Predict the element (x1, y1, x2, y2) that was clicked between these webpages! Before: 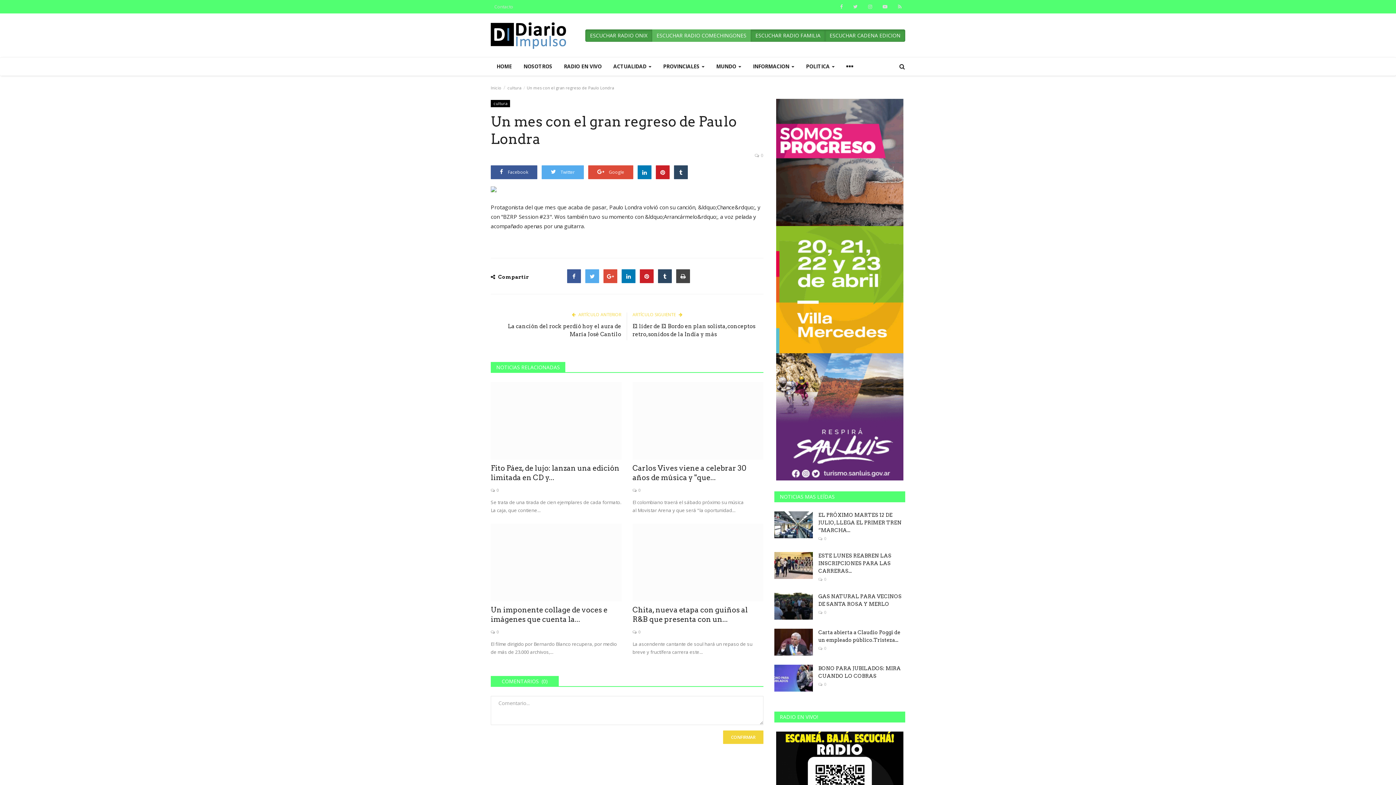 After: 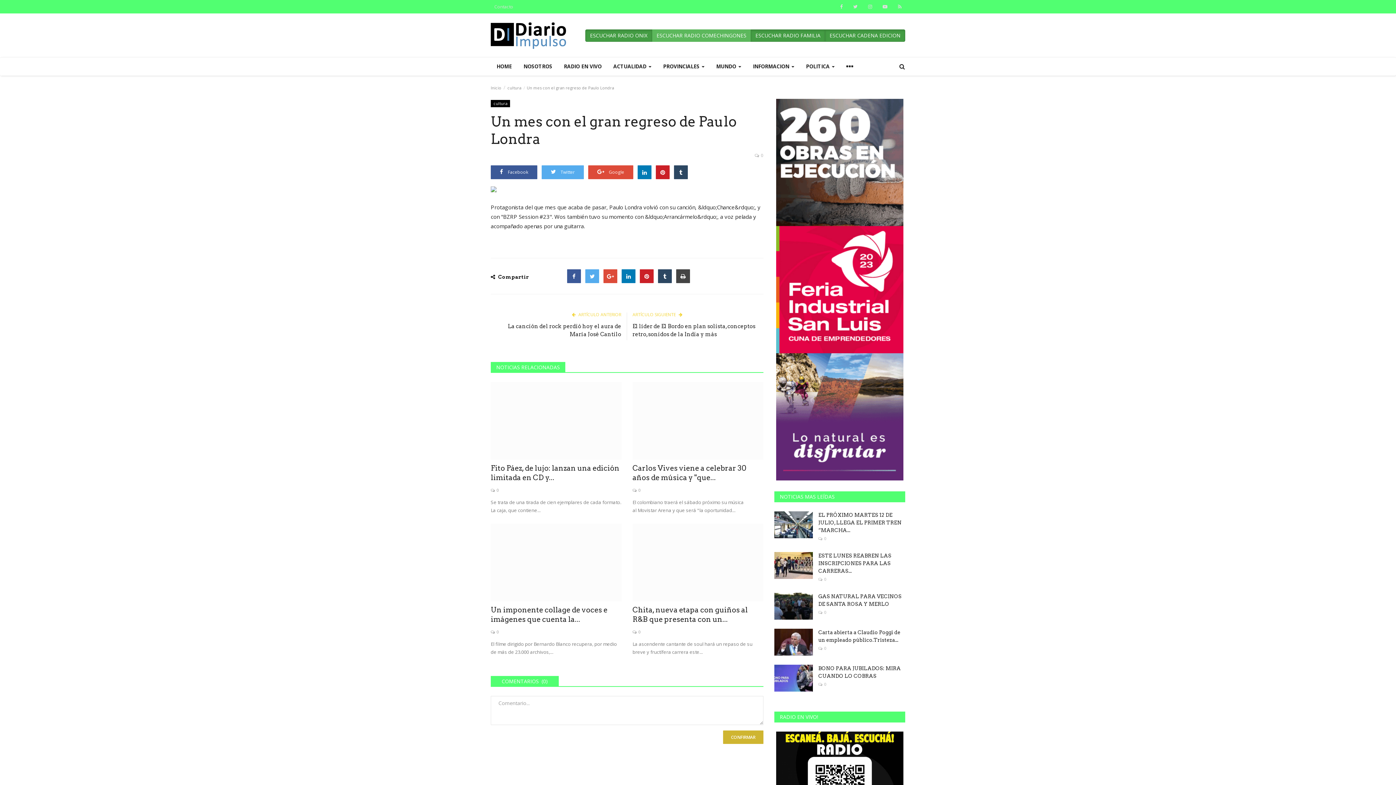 Action: label: CONFIRMAR bbox: (723, 730, 763, 744)